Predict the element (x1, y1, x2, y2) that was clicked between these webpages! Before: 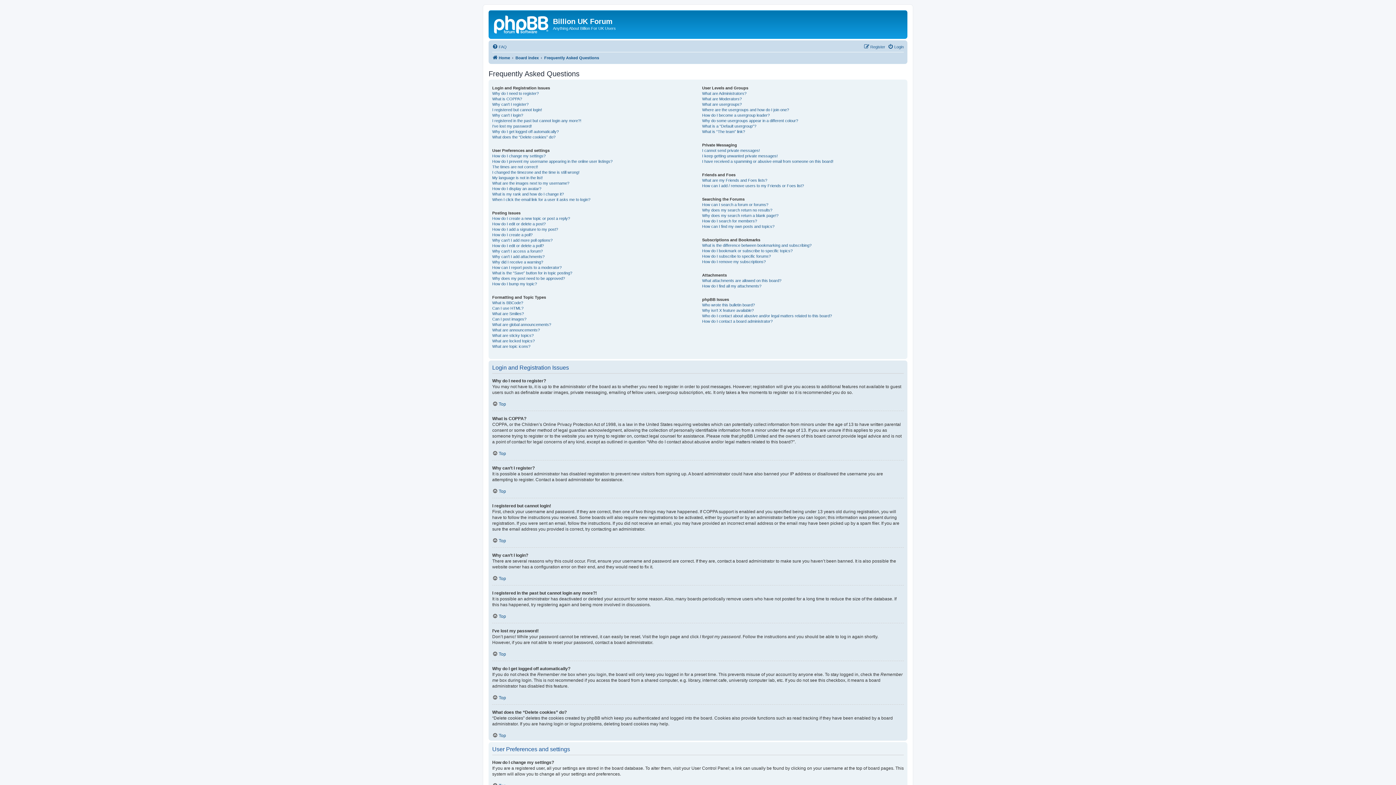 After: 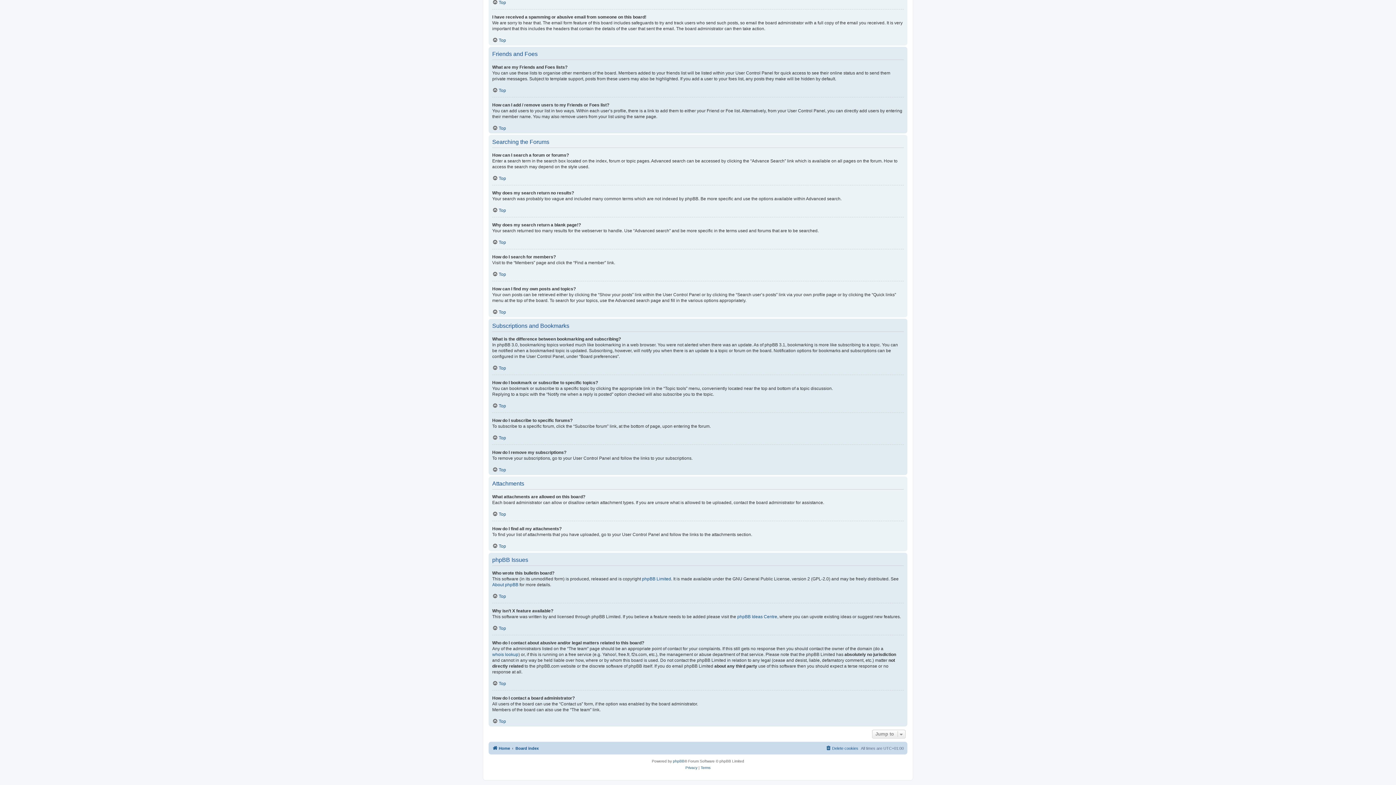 Action: label: Who do I contact about abusive and/or legal matters related to this board? bbox: (702, 313, 832, 318)